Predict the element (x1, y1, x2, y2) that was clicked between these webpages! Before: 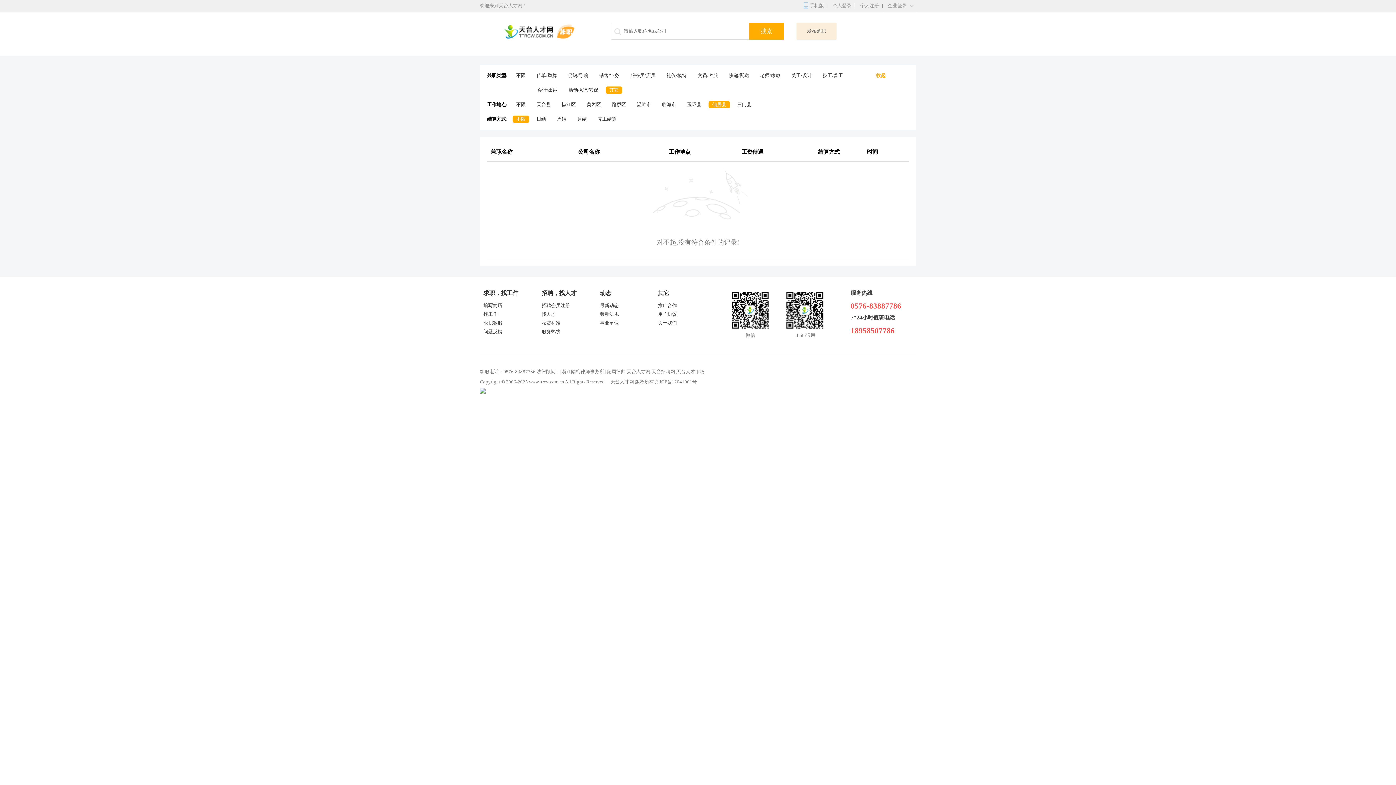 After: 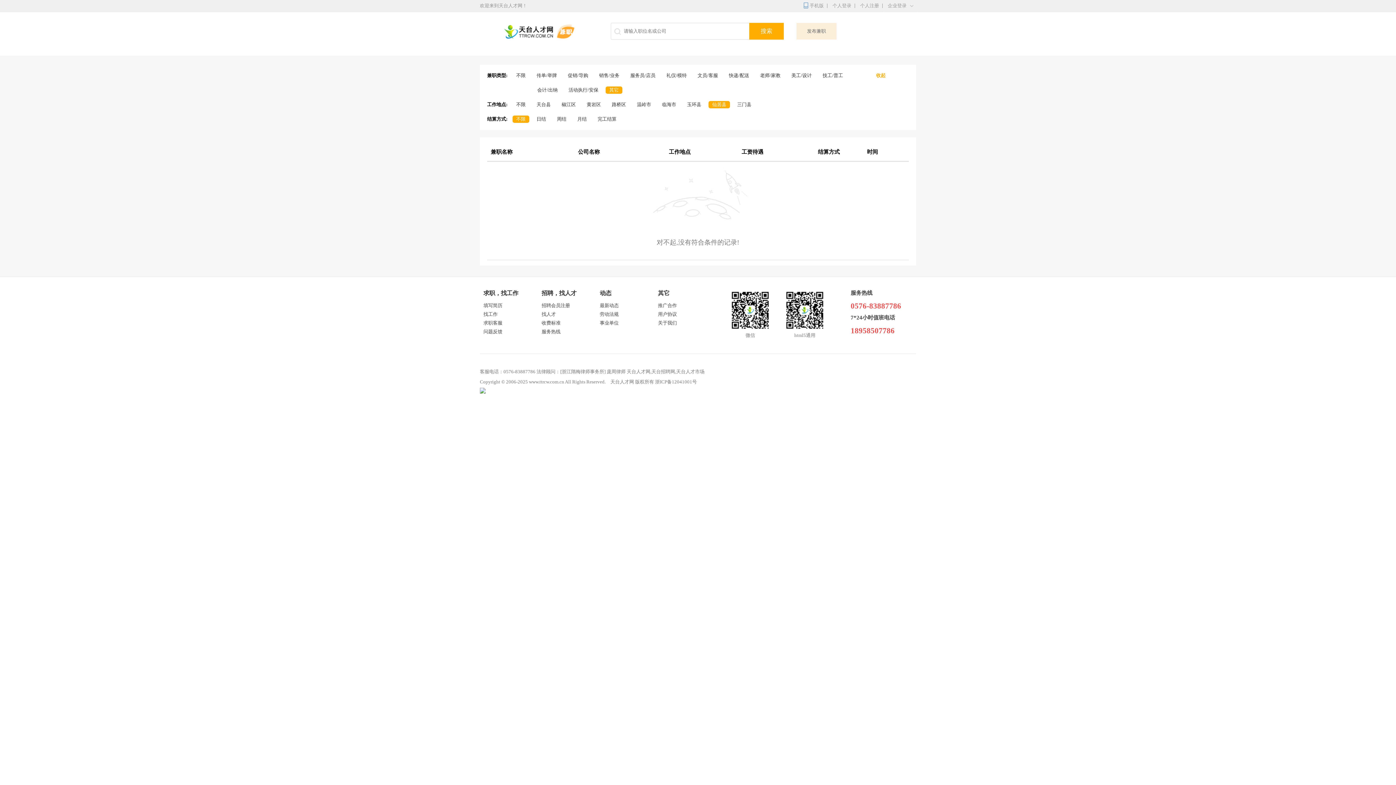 Action: label: 不限 bbox: (512, 115, 529, 122)